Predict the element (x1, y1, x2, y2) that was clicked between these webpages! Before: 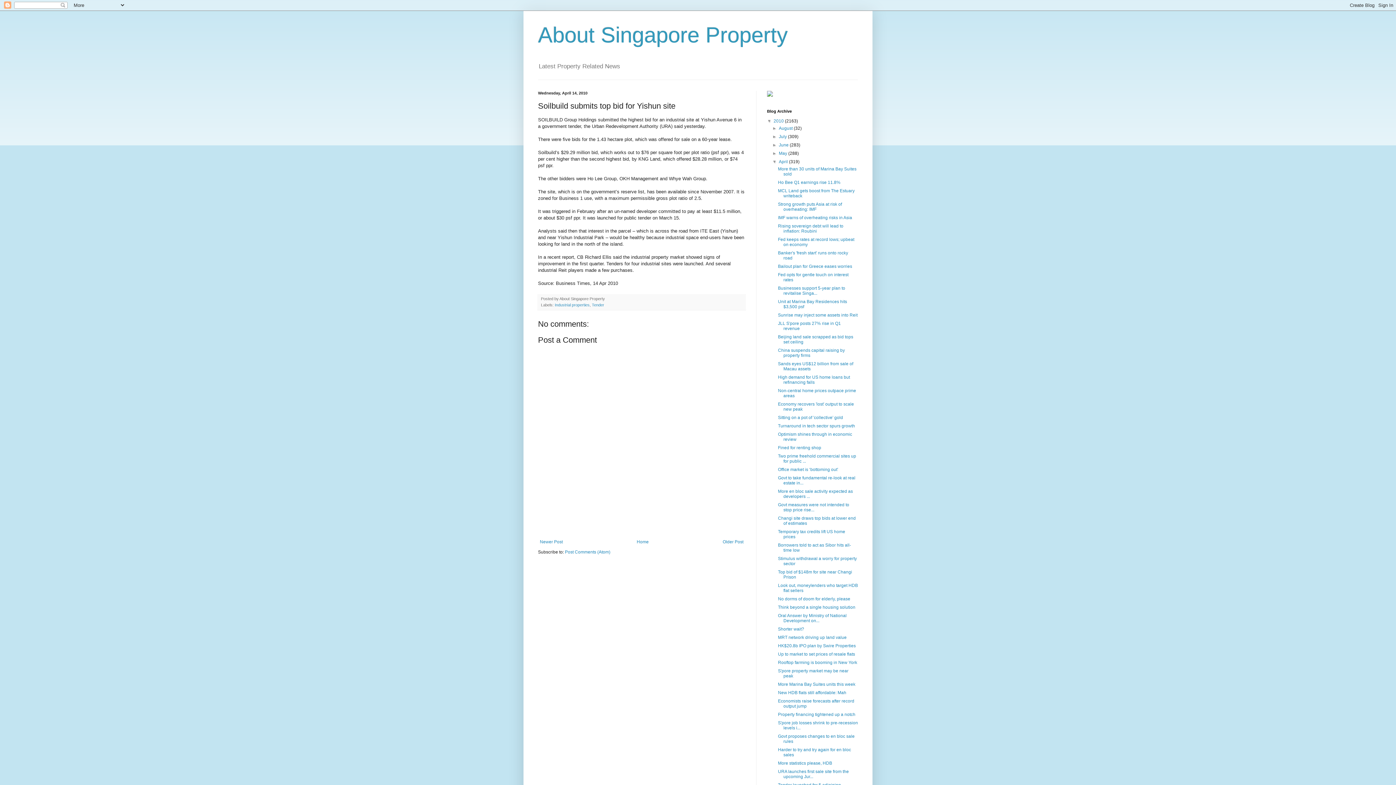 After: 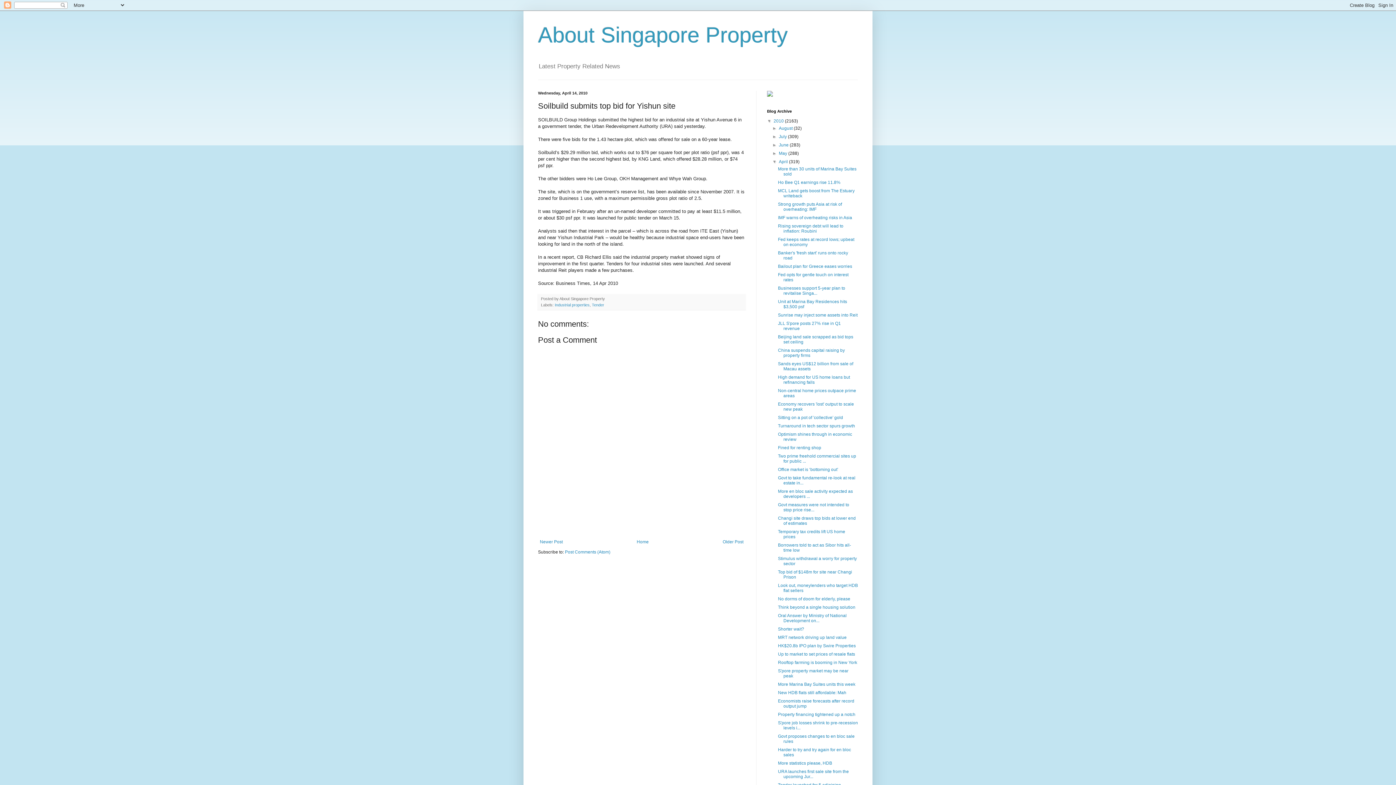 Action: bbox: (767, 92, 773, 97)